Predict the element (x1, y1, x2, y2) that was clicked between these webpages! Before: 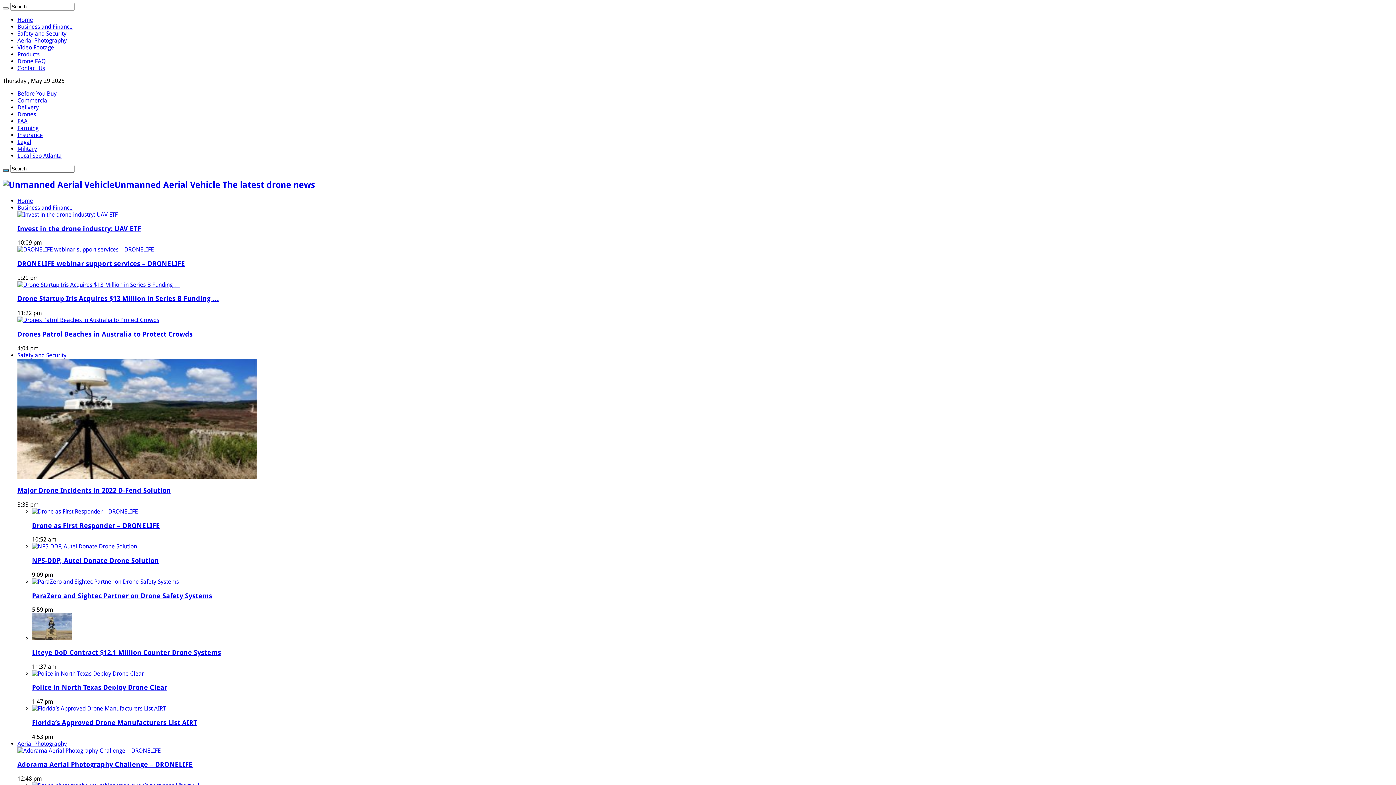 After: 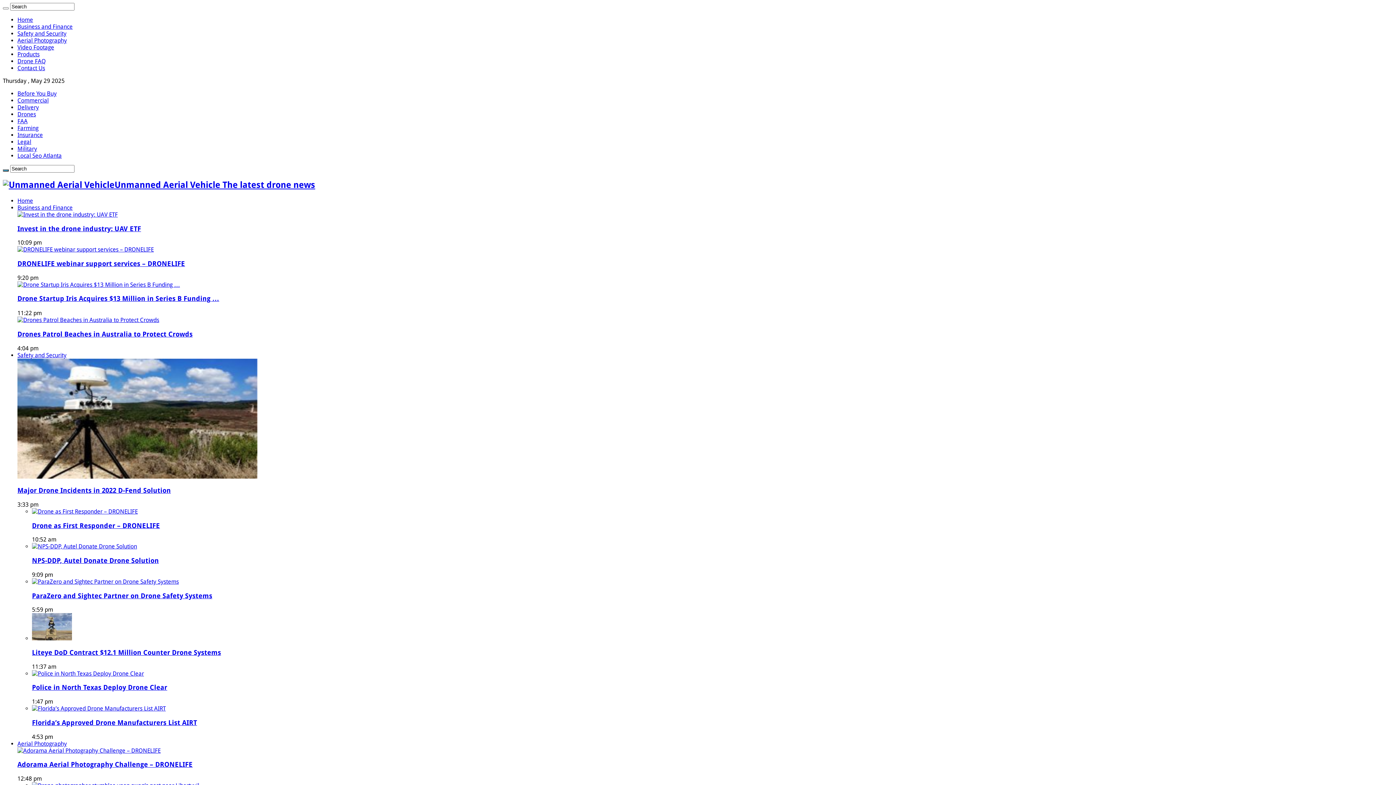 Action: bbox: (32, 705, 165, 712)